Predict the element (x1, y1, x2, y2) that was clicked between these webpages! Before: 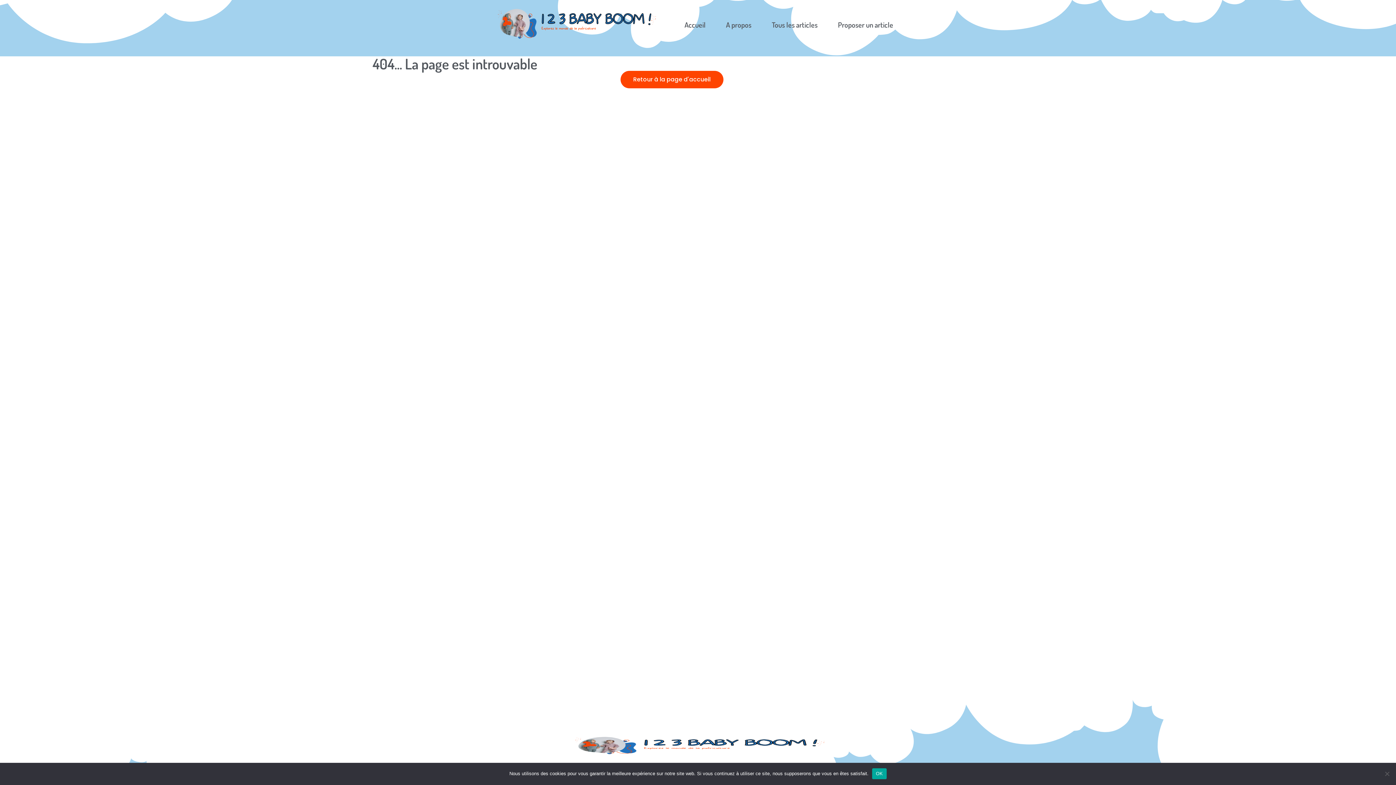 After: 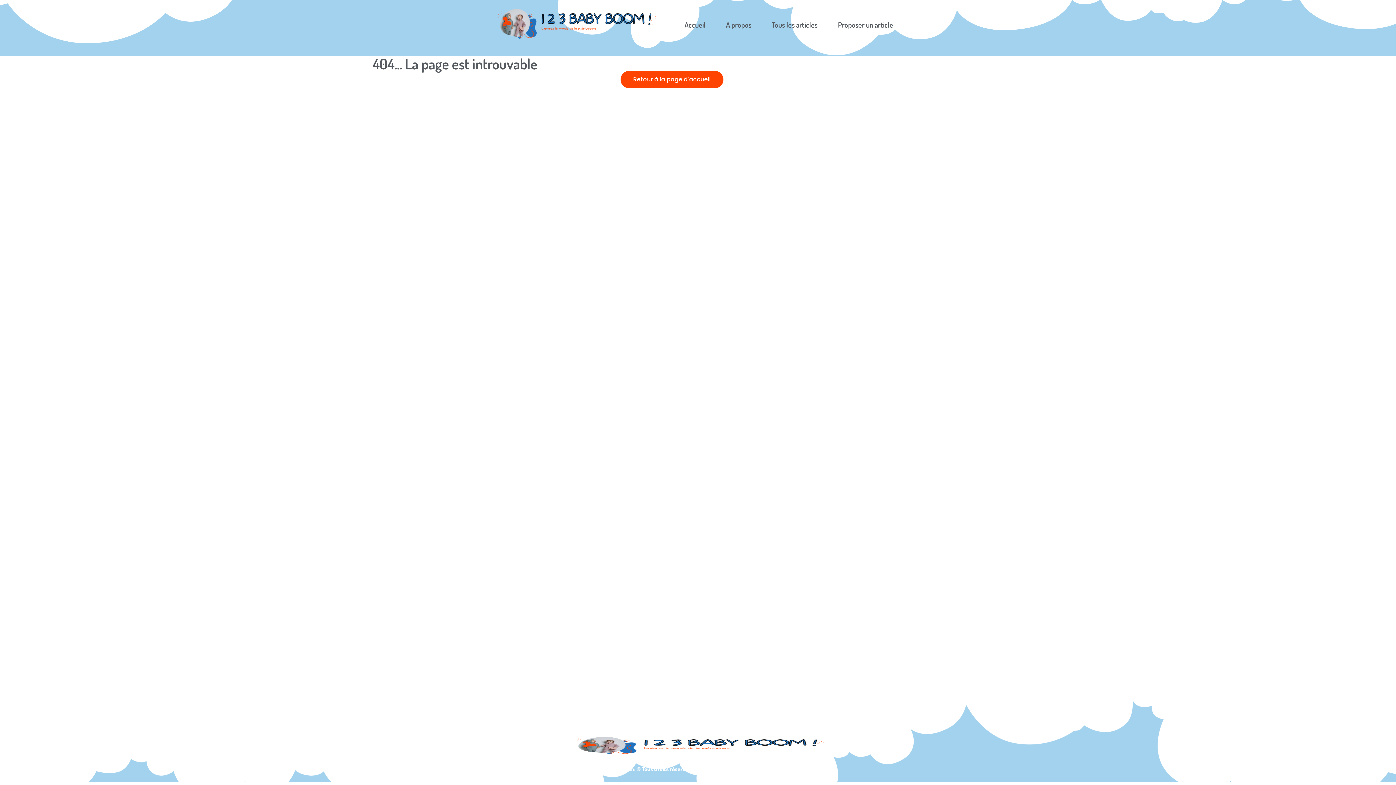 Action: label: OK bbox: (872, 768, 886, 779)